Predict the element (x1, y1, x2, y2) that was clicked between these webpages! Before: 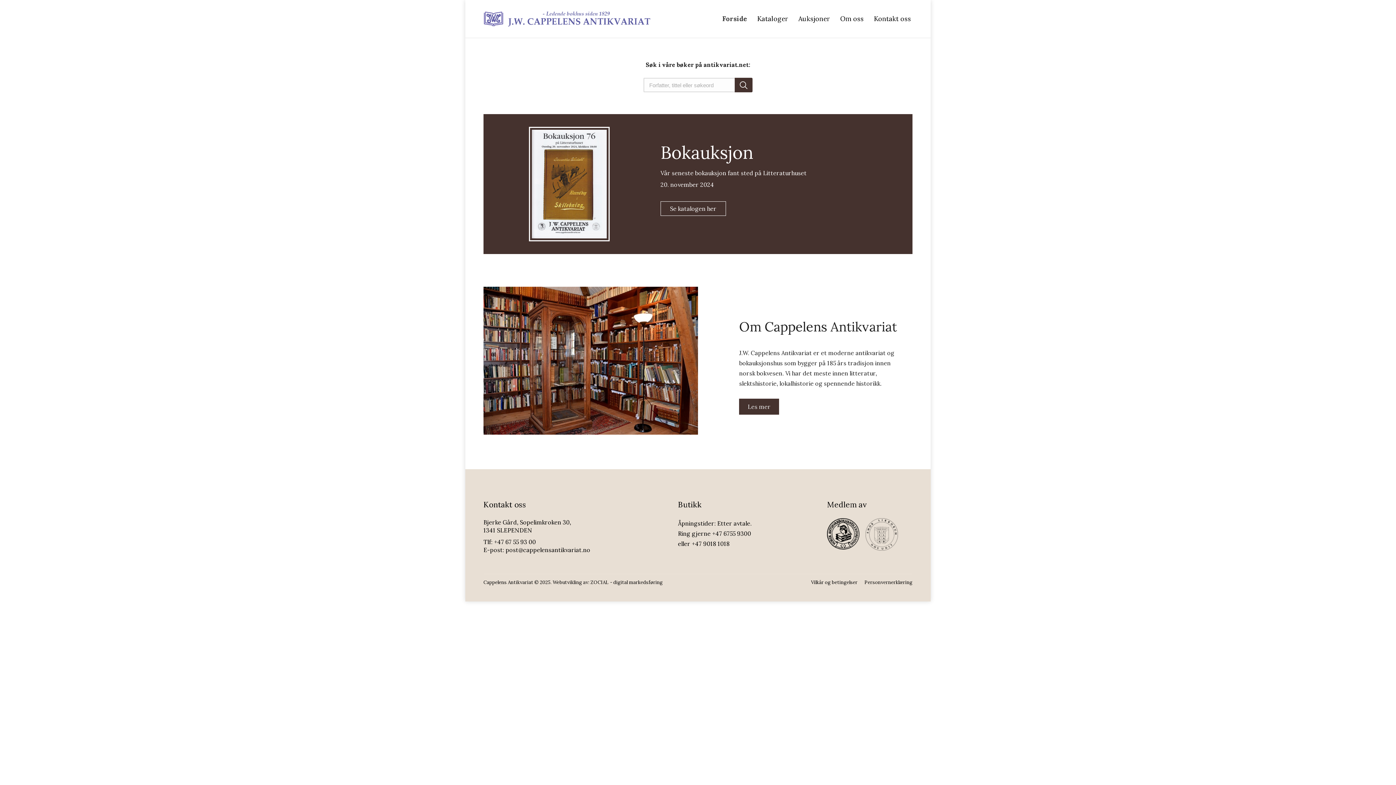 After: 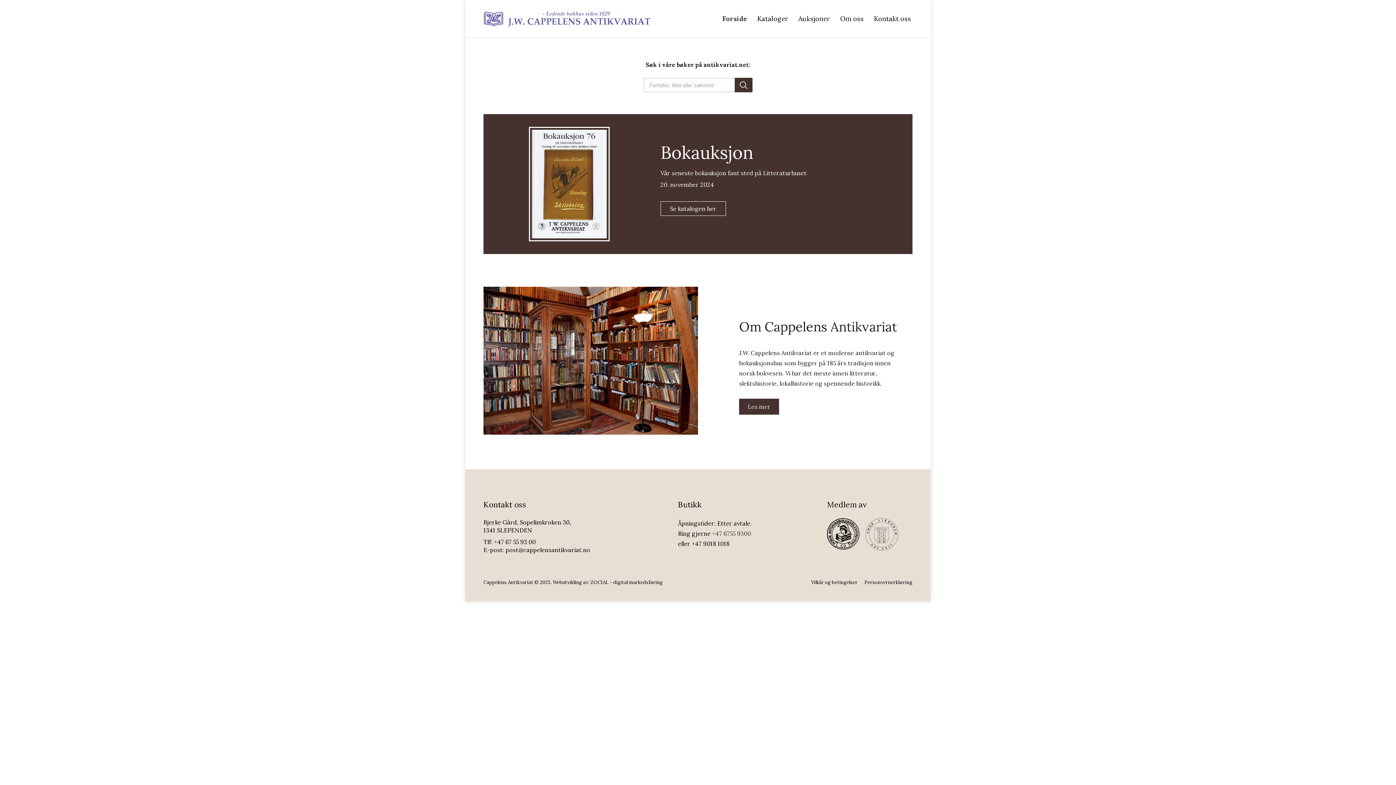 Action: bbox: (712, 530, 751, 537) label: +47 6755 9300